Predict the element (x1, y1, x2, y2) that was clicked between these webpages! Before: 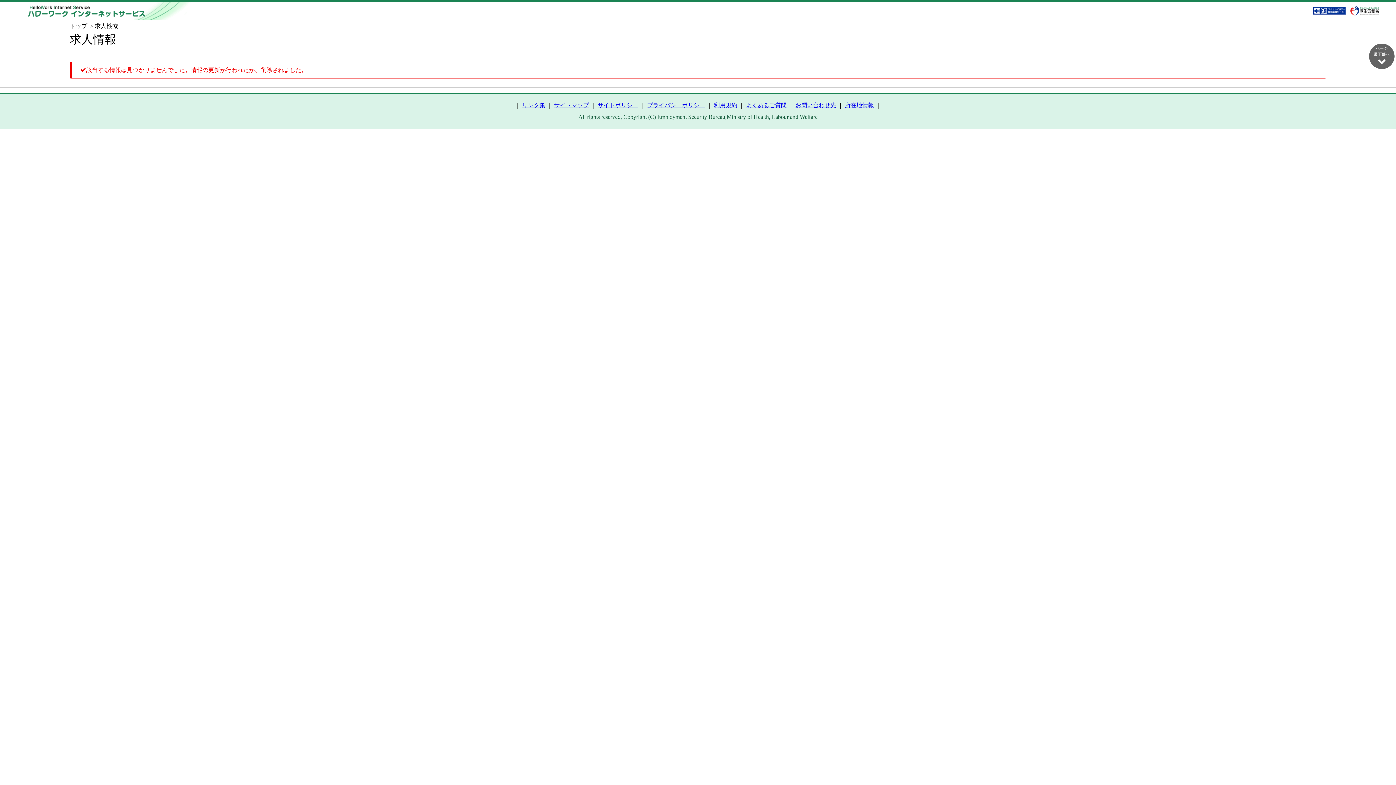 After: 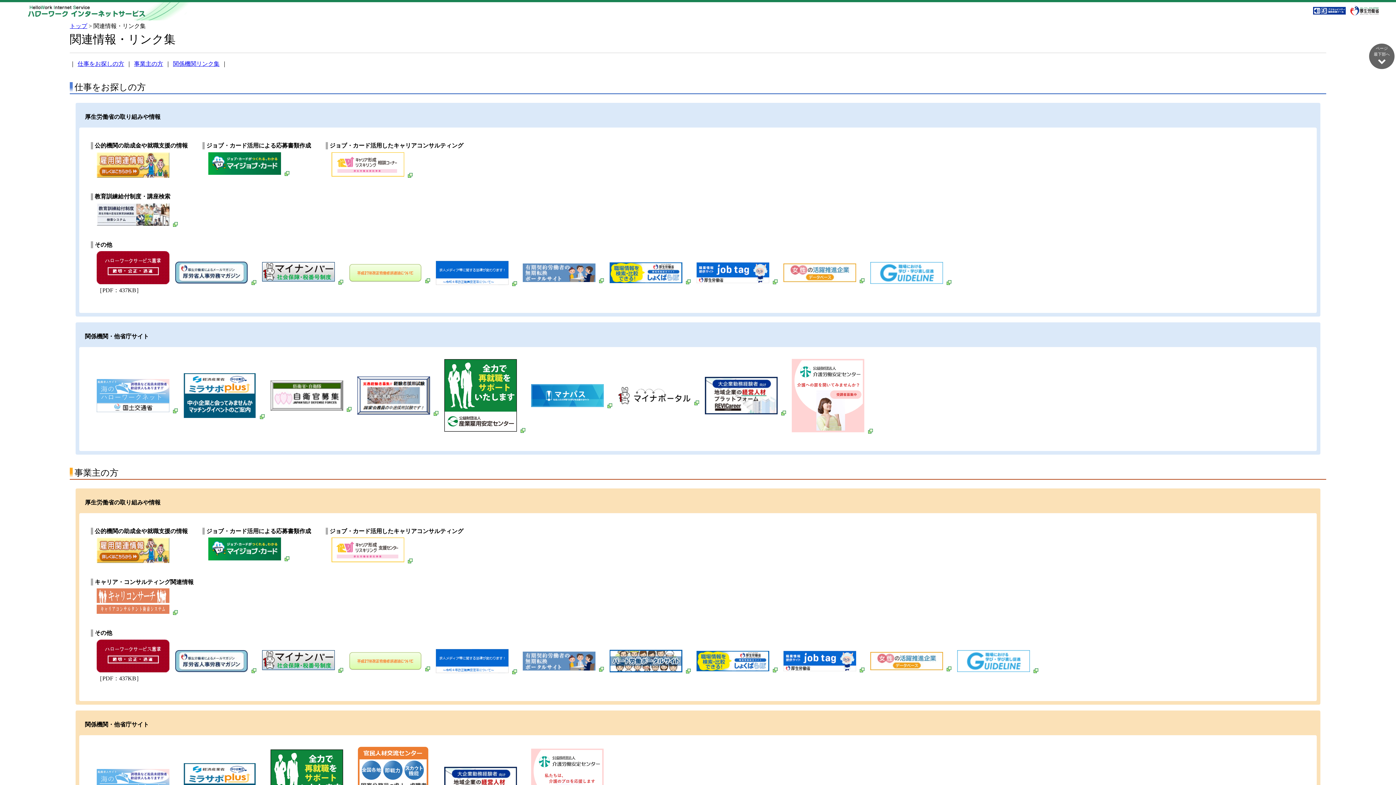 Action: bbox: (522, 102, 545, 108) label: リンク集